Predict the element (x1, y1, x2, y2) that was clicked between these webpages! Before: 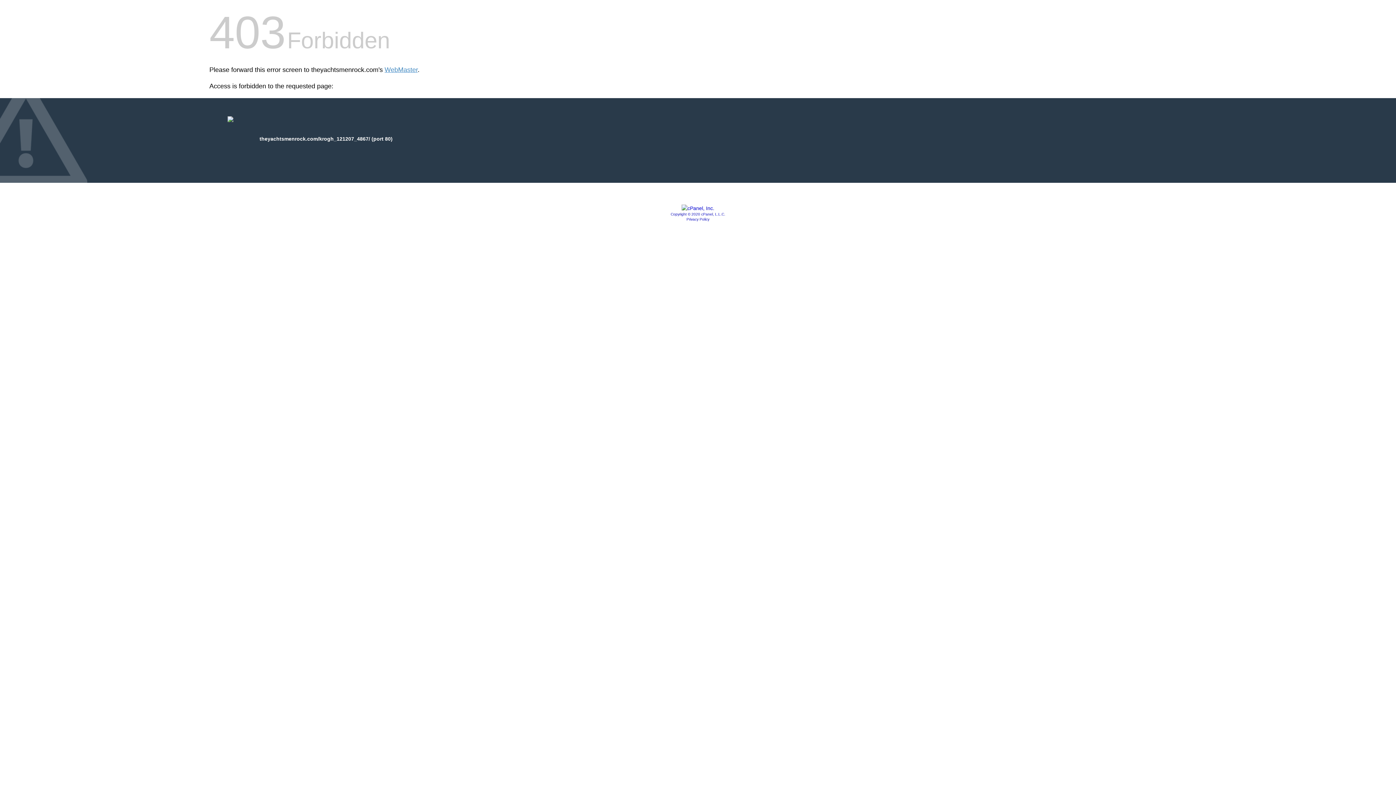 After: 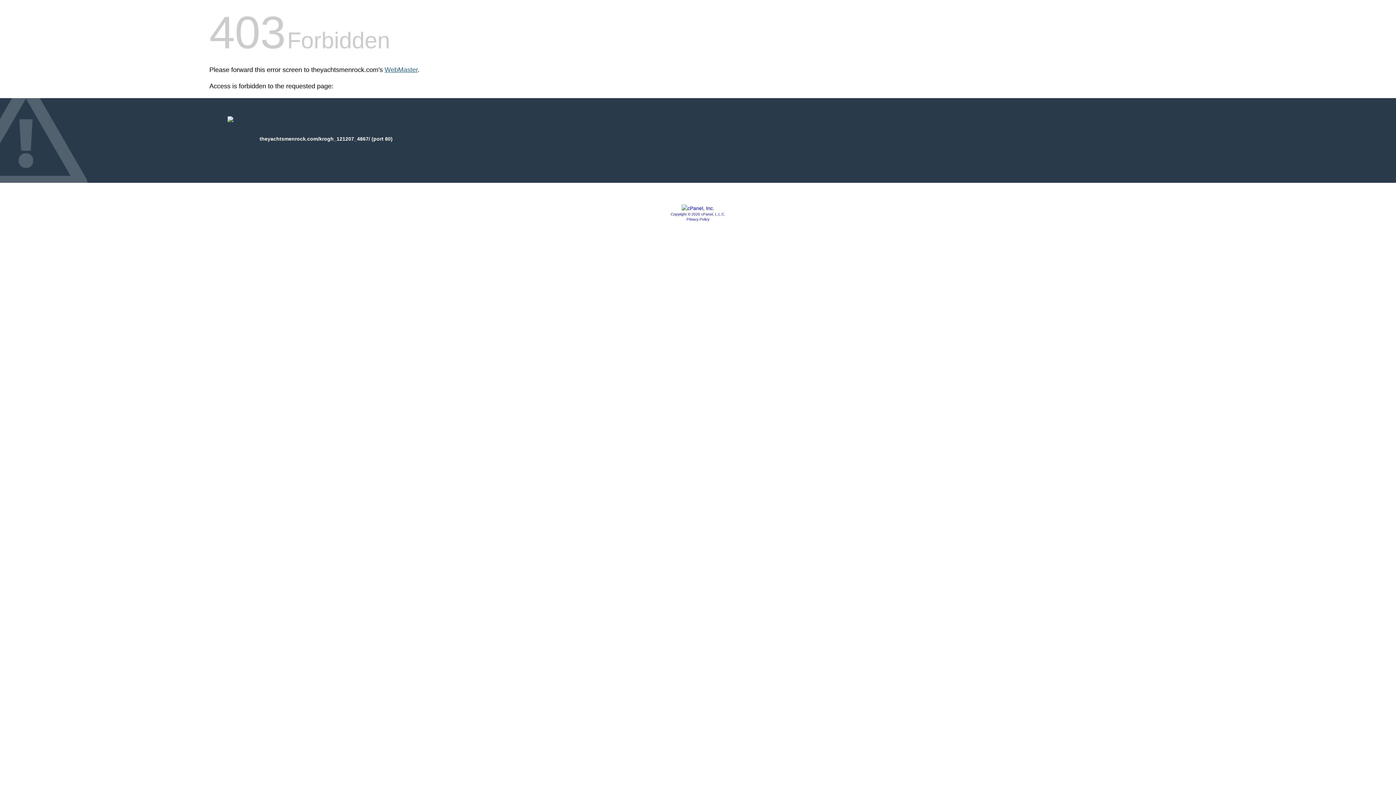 Action: bbox: (384, 66, 417, 73) label: WebMaster